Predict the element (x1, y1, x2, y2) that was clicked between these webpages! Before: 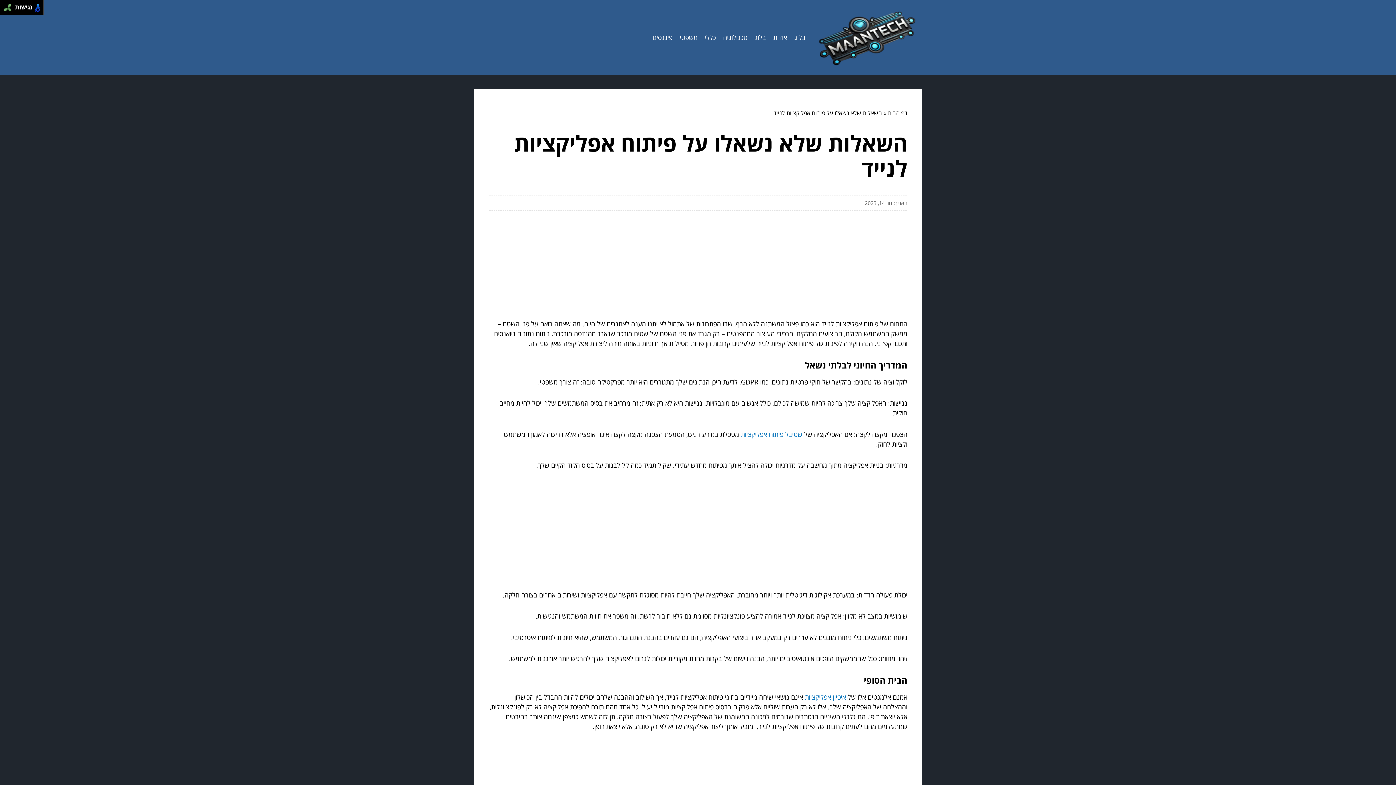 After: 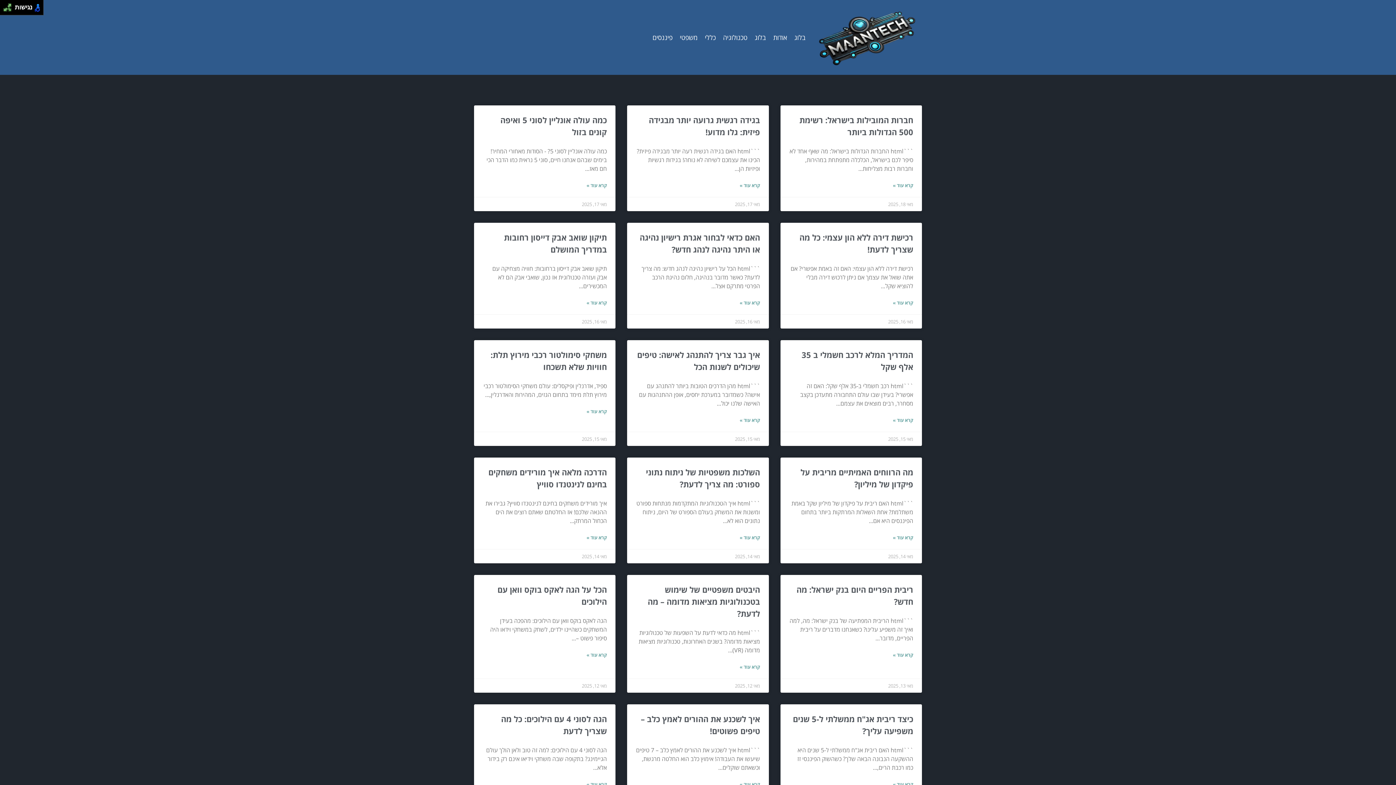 Action: bbox: (813, 7, 922, 67)